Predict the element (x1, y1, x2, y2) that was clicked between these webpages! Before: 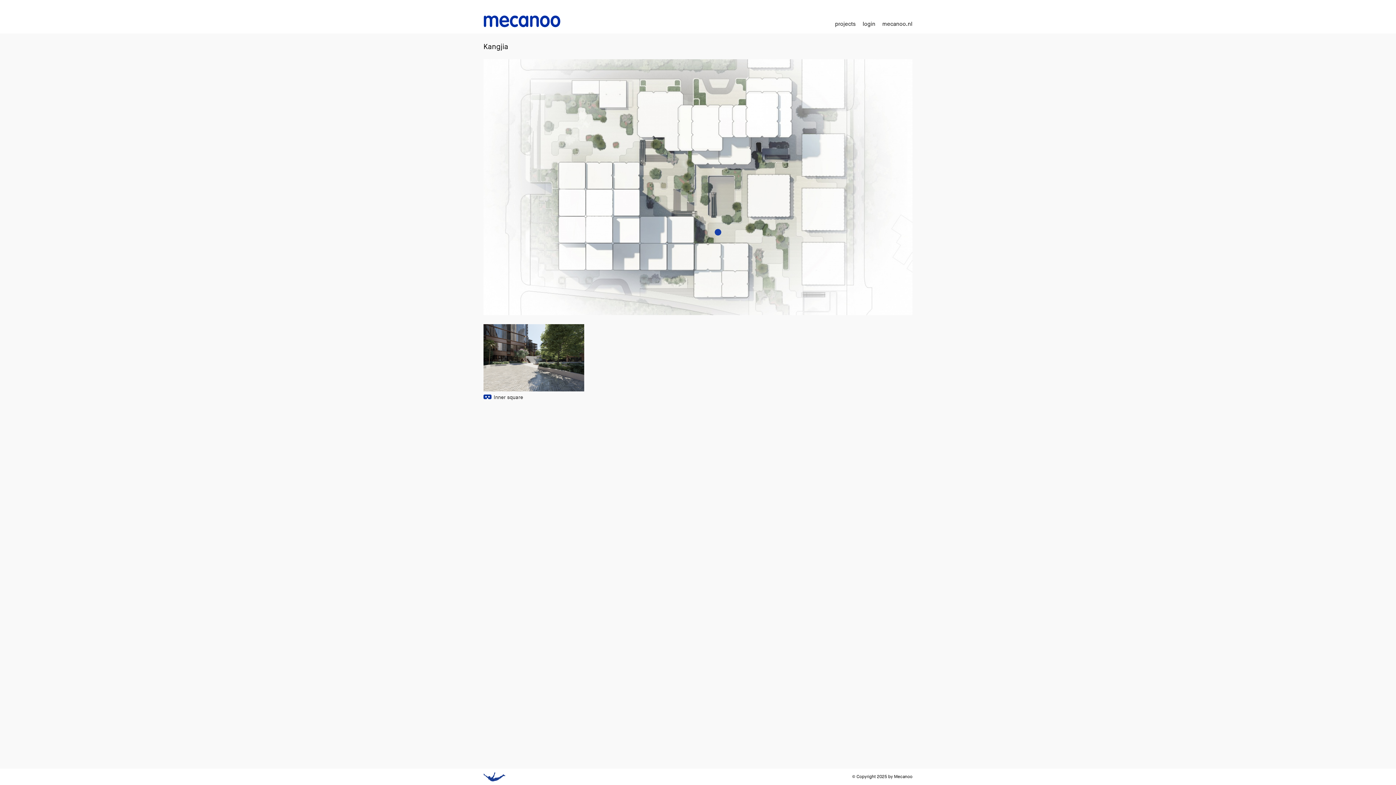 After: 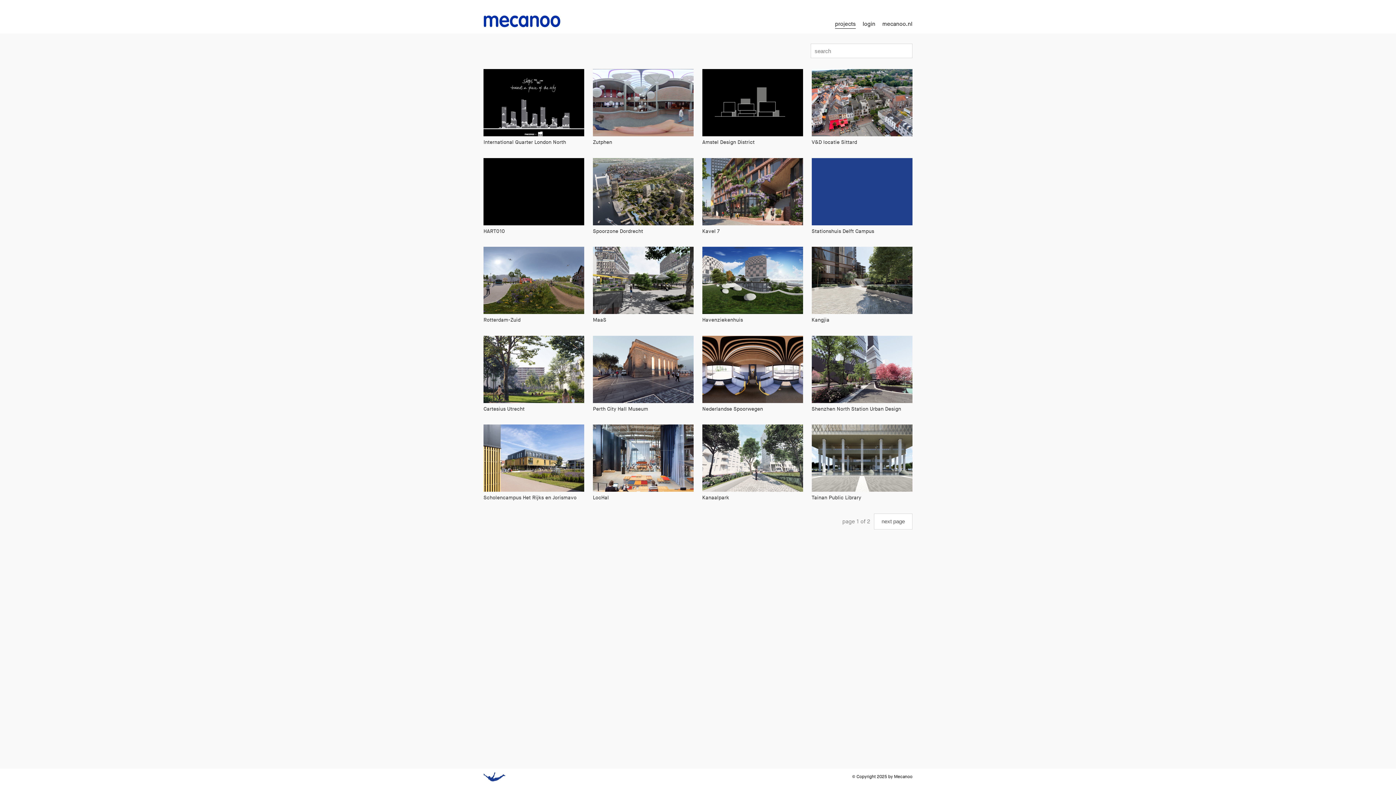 Action: bbox: (835, 20, 856, 27) label: projects